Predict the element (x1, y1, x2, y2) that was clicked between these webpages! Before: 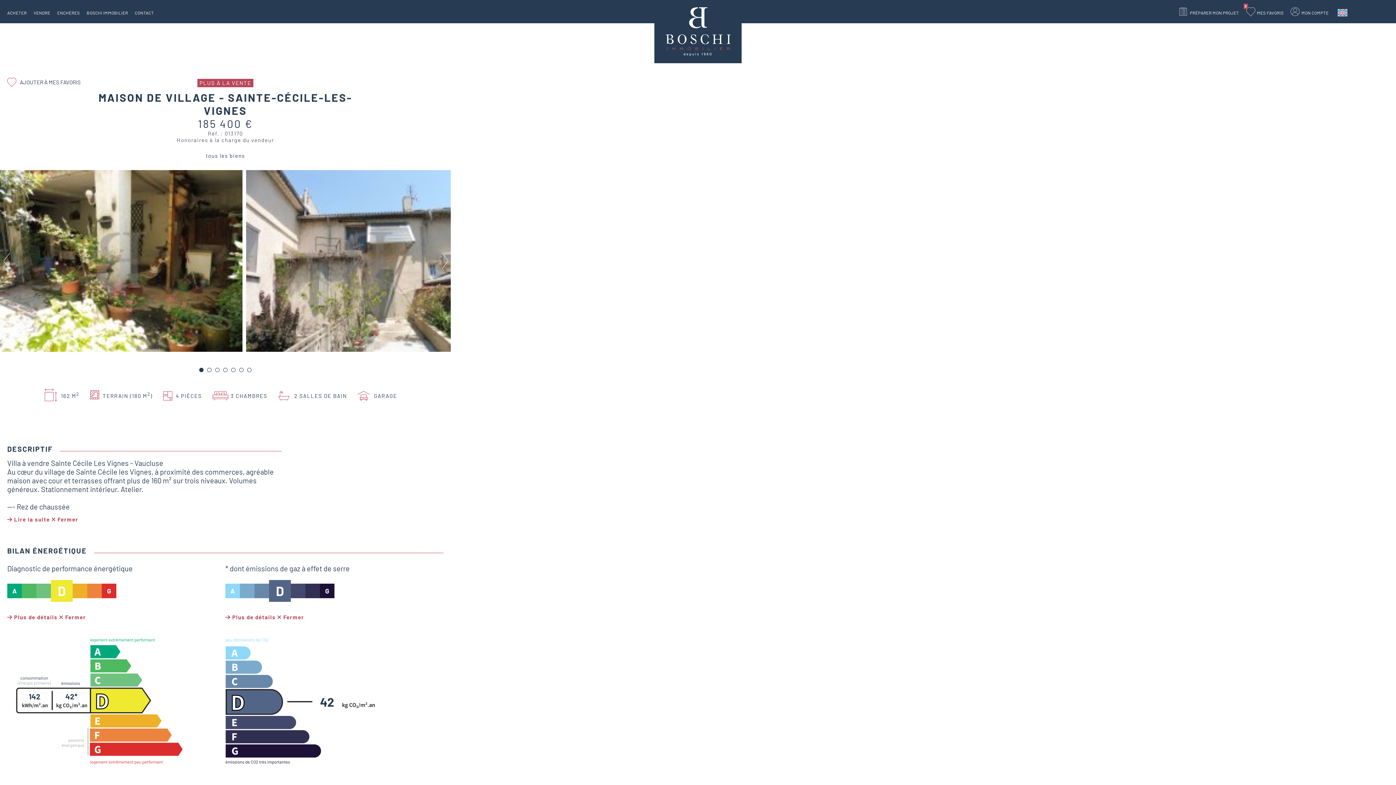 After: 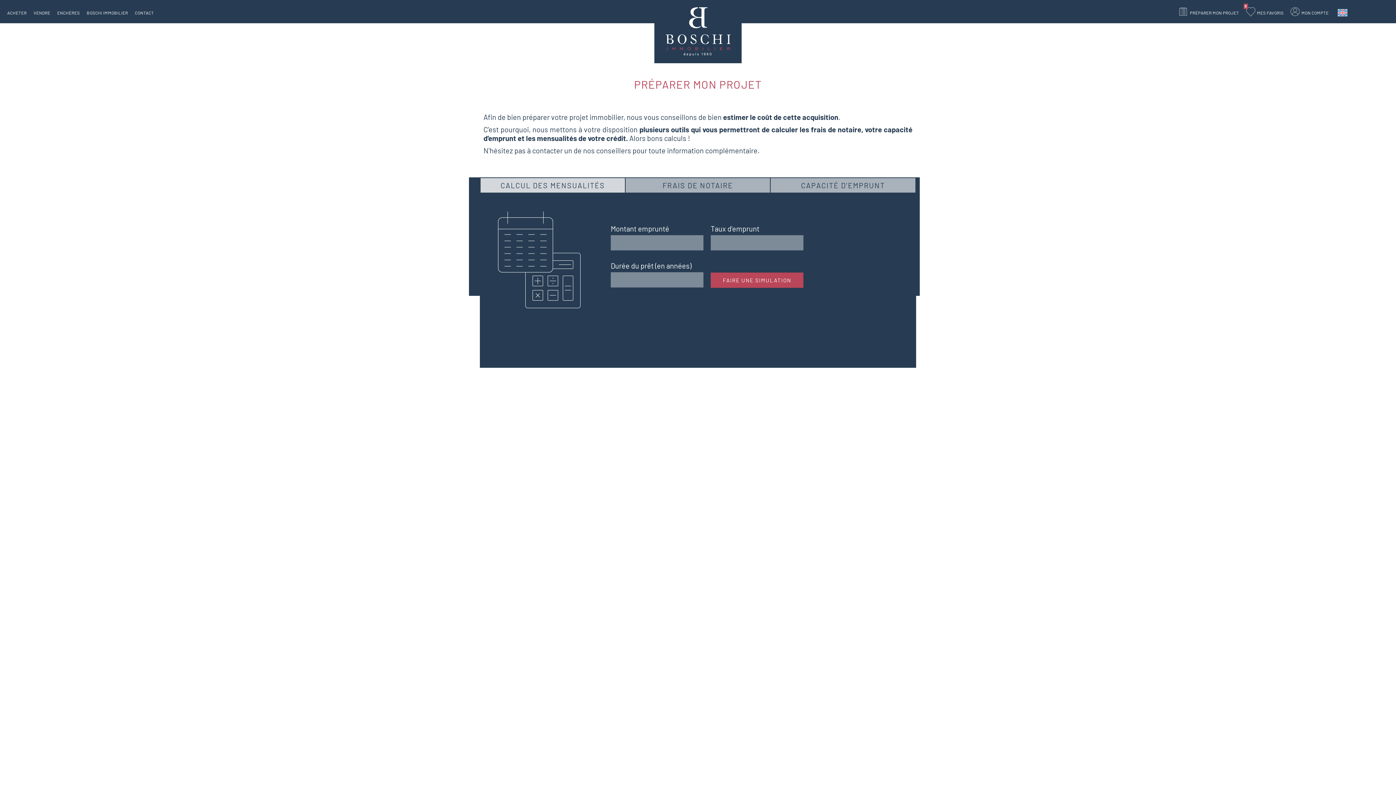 Action: label: PRÉPARER MON PROJET bbox: (1190, 10, 1239, 15)